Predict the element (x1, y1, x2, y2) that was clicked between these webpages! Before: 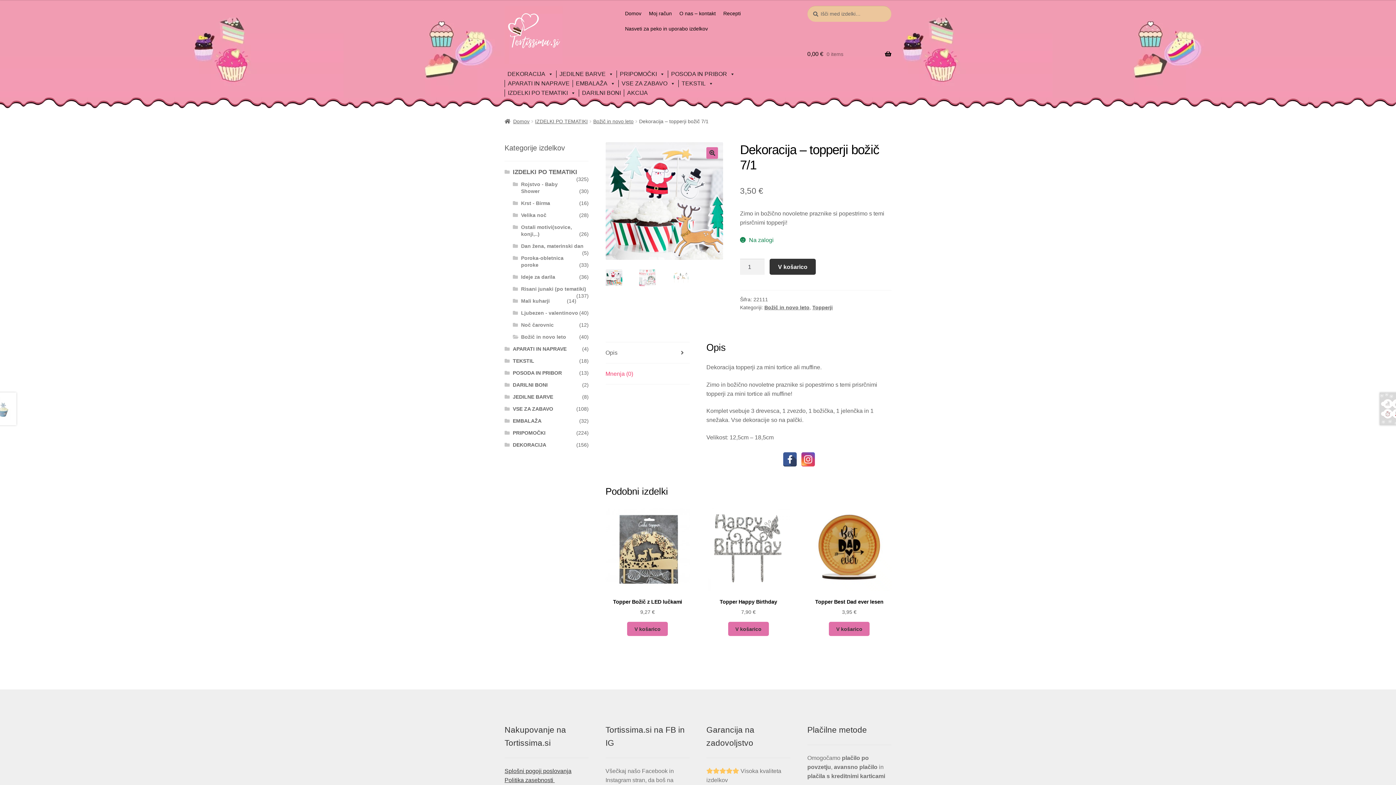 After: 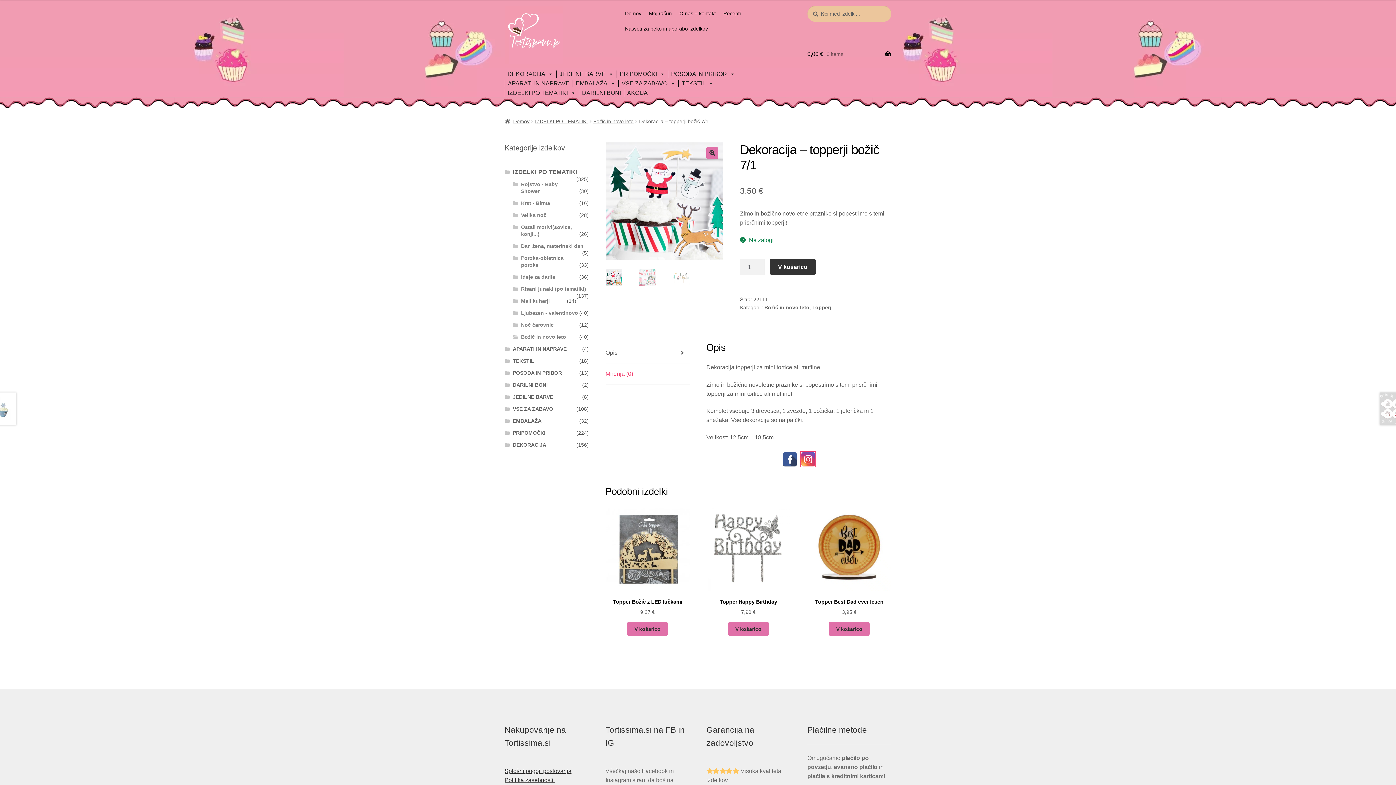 Action: bbox: (800, 452, 815, 466)